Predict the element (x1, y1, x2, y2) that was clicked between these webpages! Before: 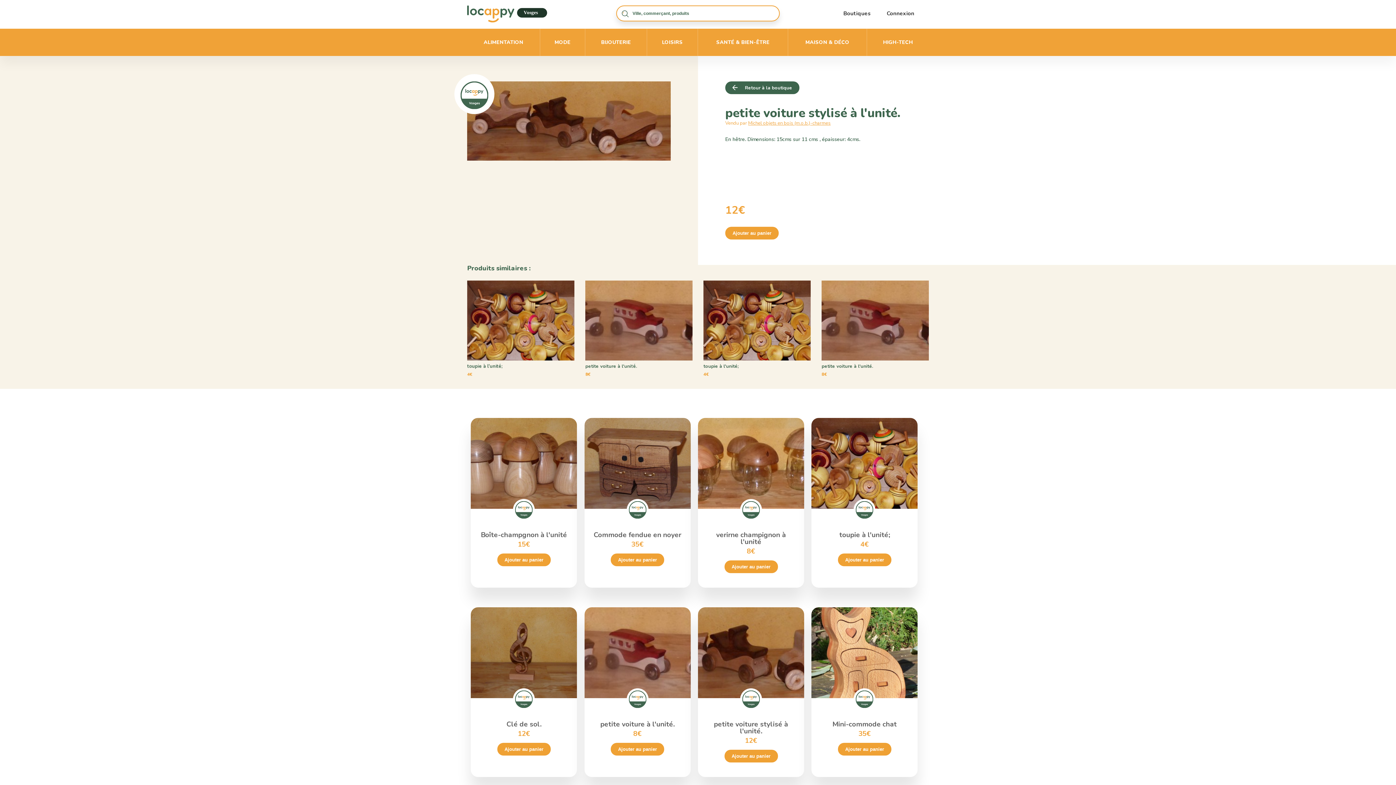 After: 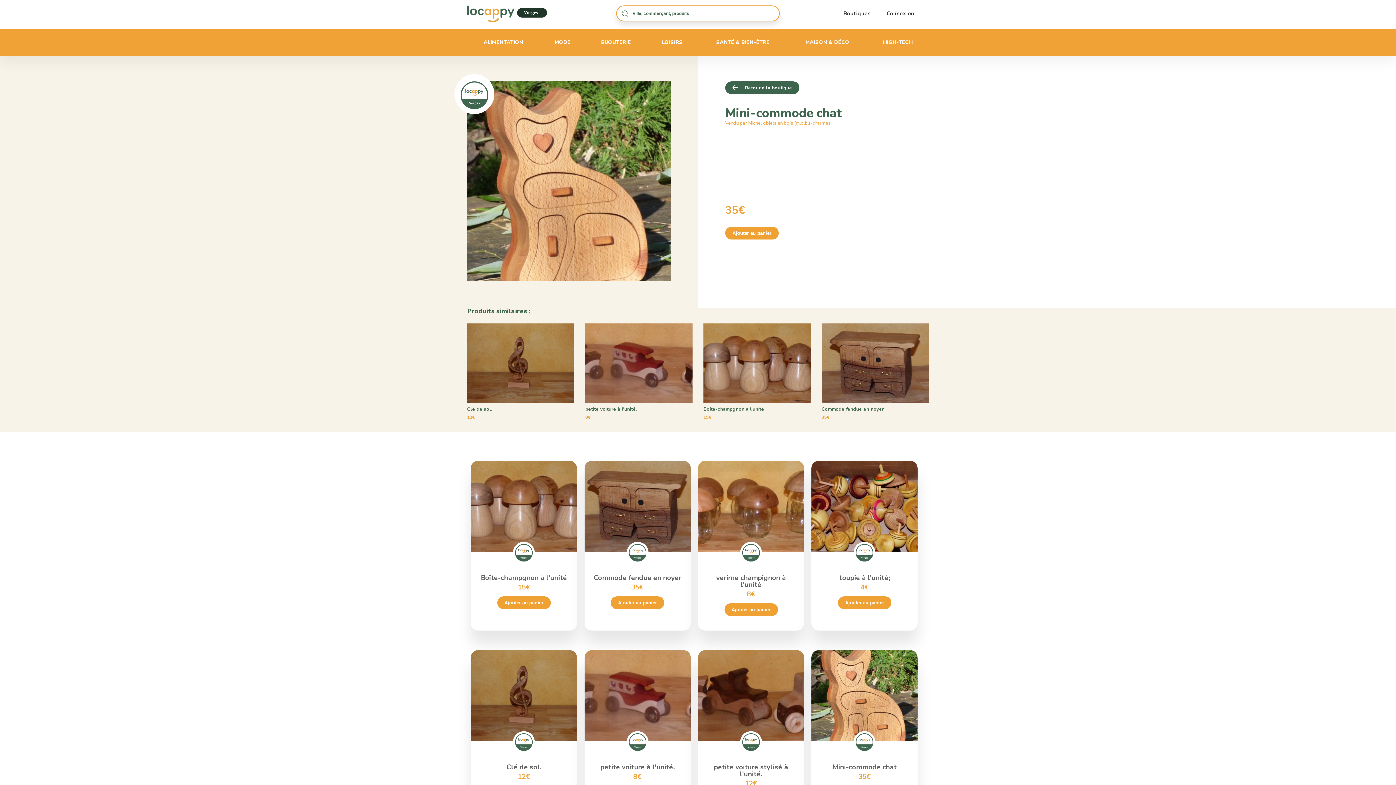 Action: label: Mini-commode chat bbox: (819, 721, 910, 728)